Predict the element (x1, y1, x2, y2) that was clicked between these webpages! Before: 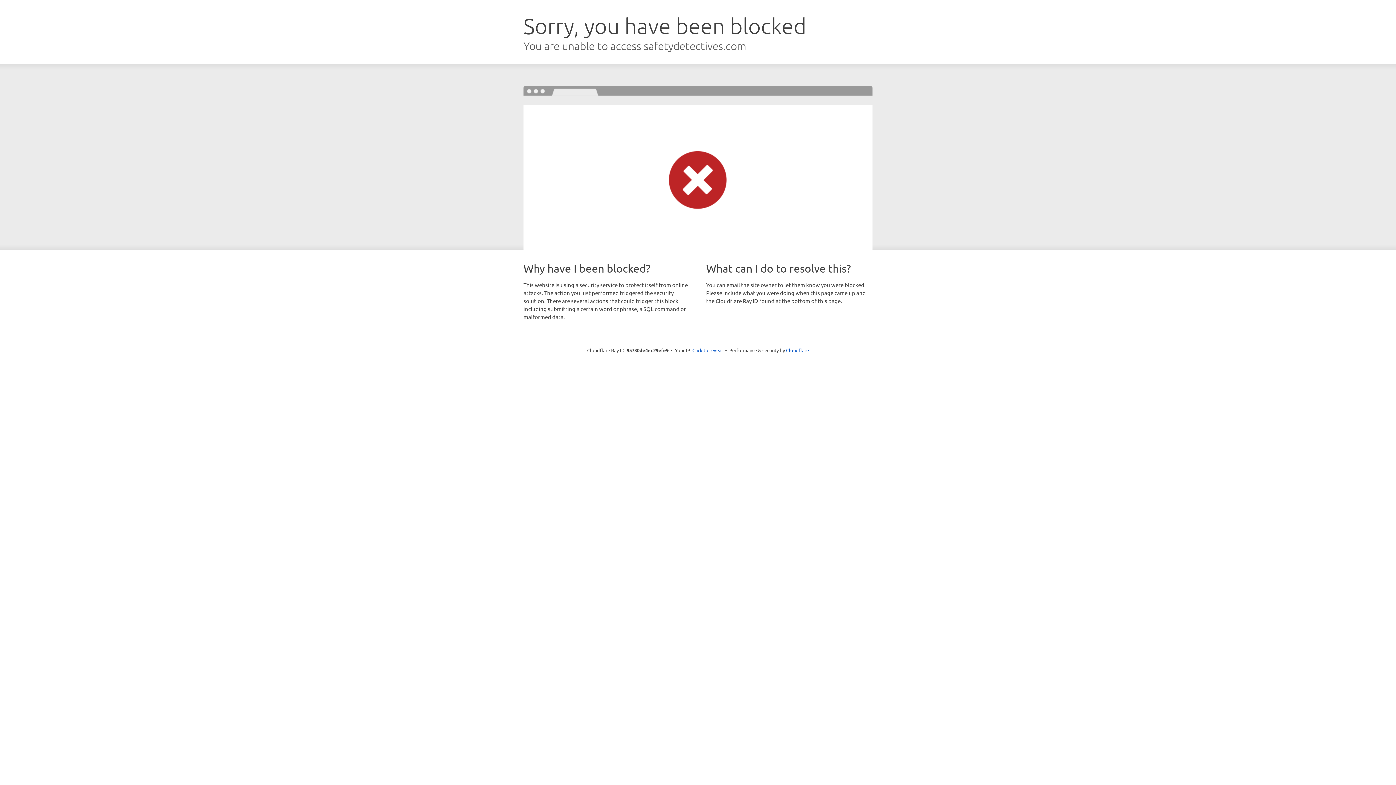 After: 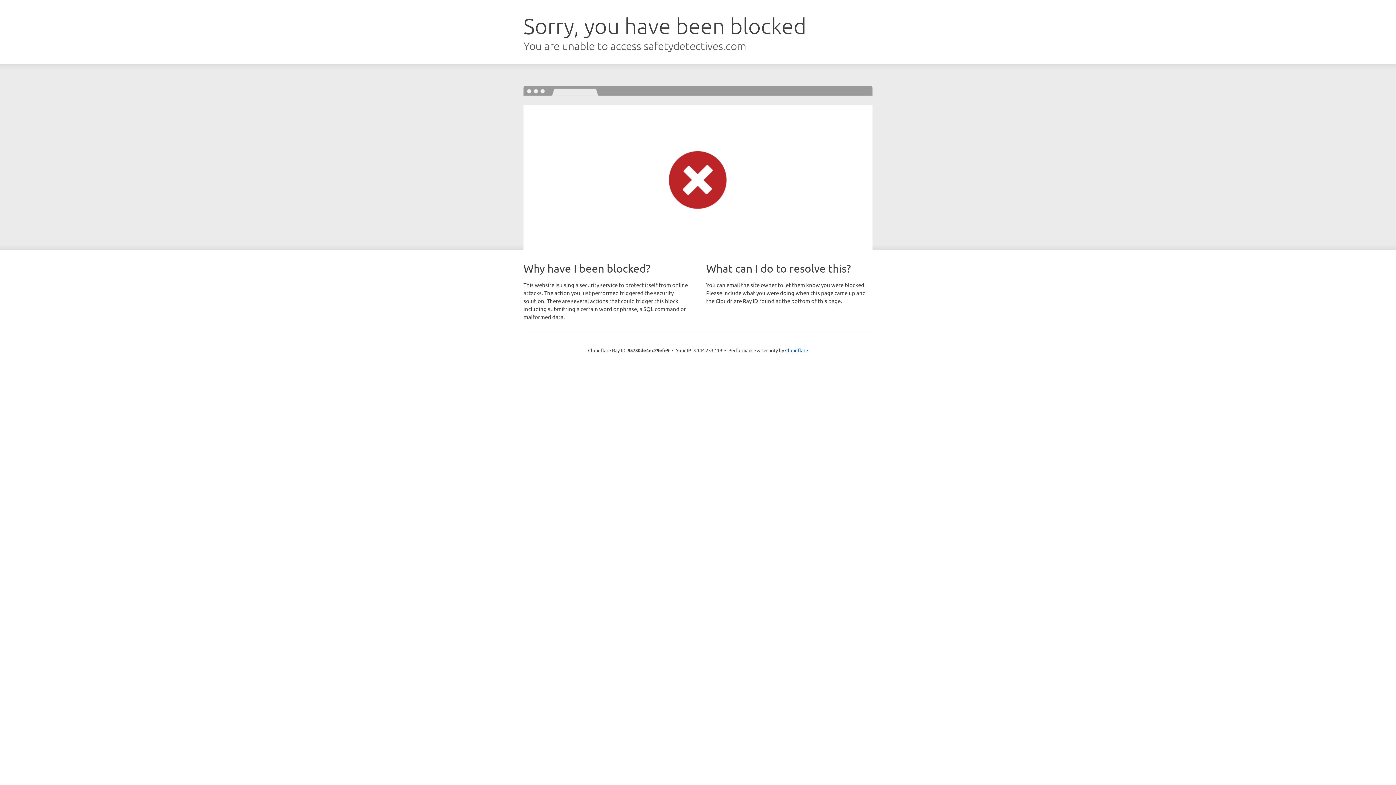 Action: label: Click to reveal bbox: (692, 346, 723, 353)